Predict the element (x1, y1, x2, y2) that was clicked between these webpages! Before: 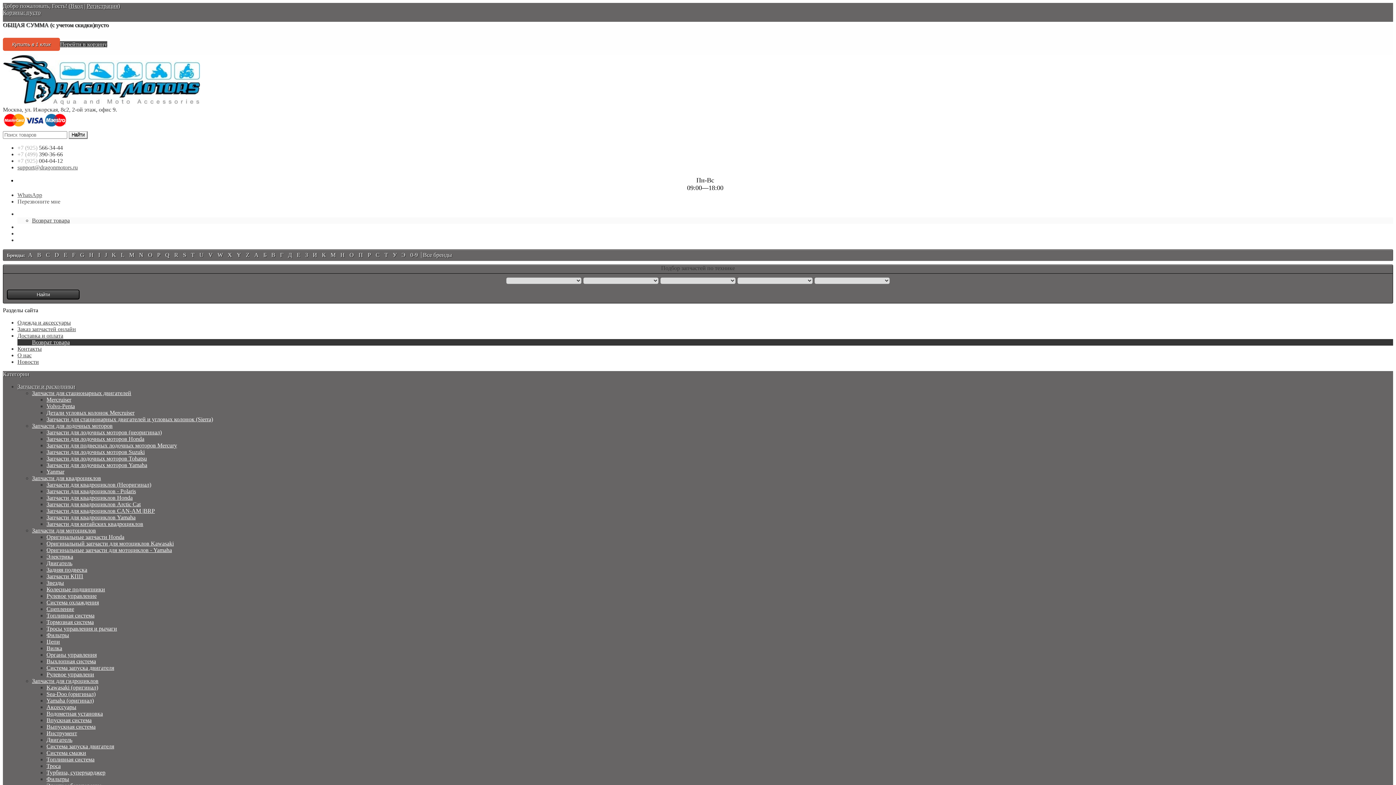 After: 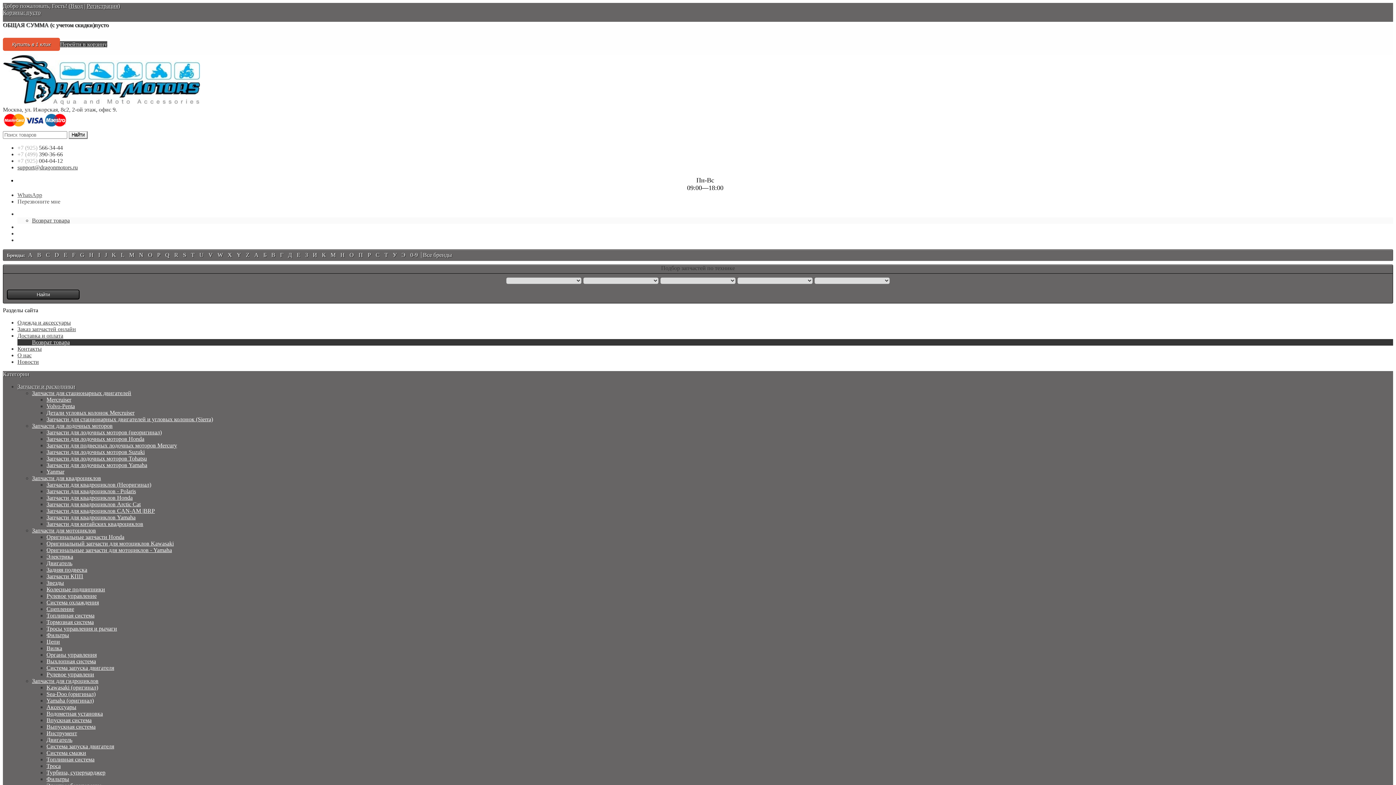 Action: bbox: (17, 164, 77, 170) label: support@dragonmotors.ru